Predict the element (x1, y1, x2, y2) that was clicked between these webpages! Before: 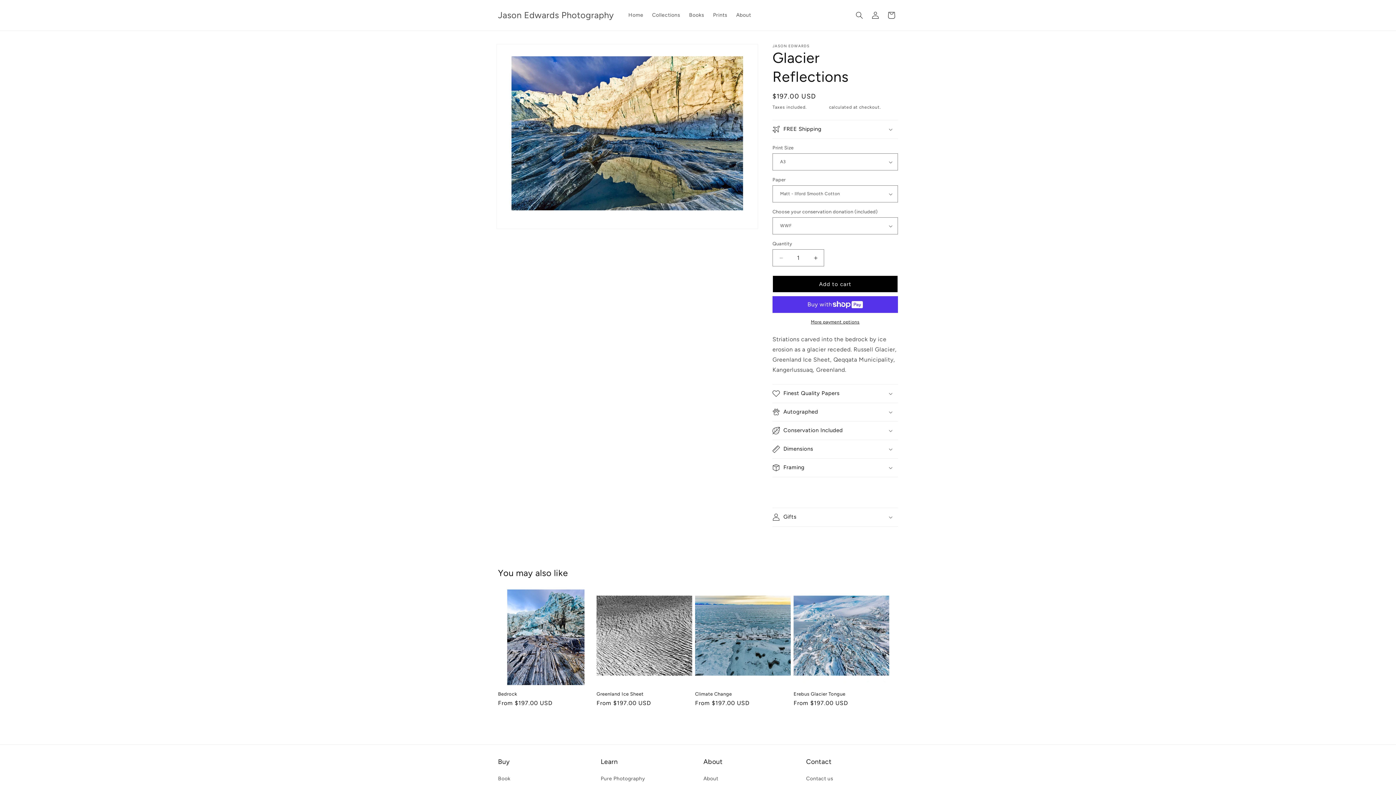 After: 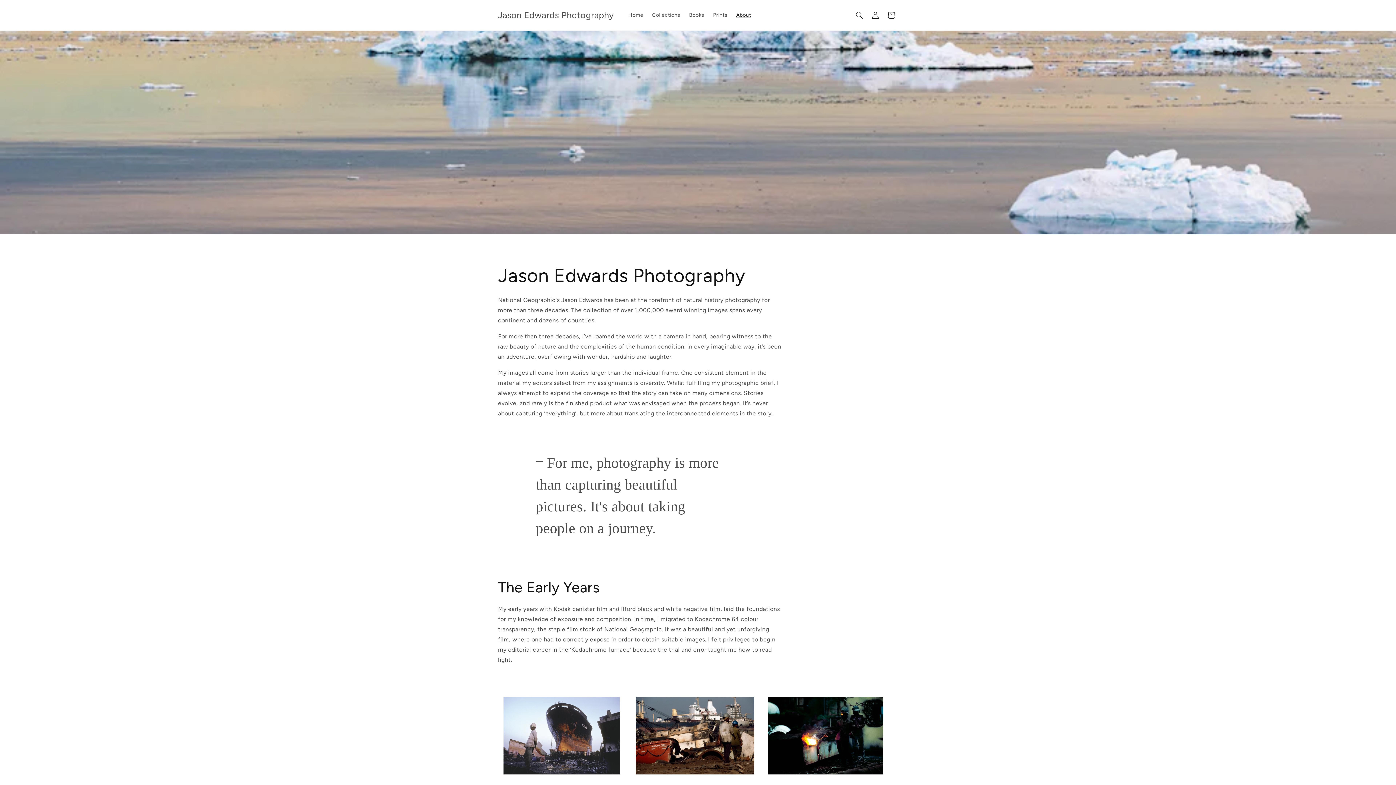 Action: label: About bbox: (732, 7, 755, 22)